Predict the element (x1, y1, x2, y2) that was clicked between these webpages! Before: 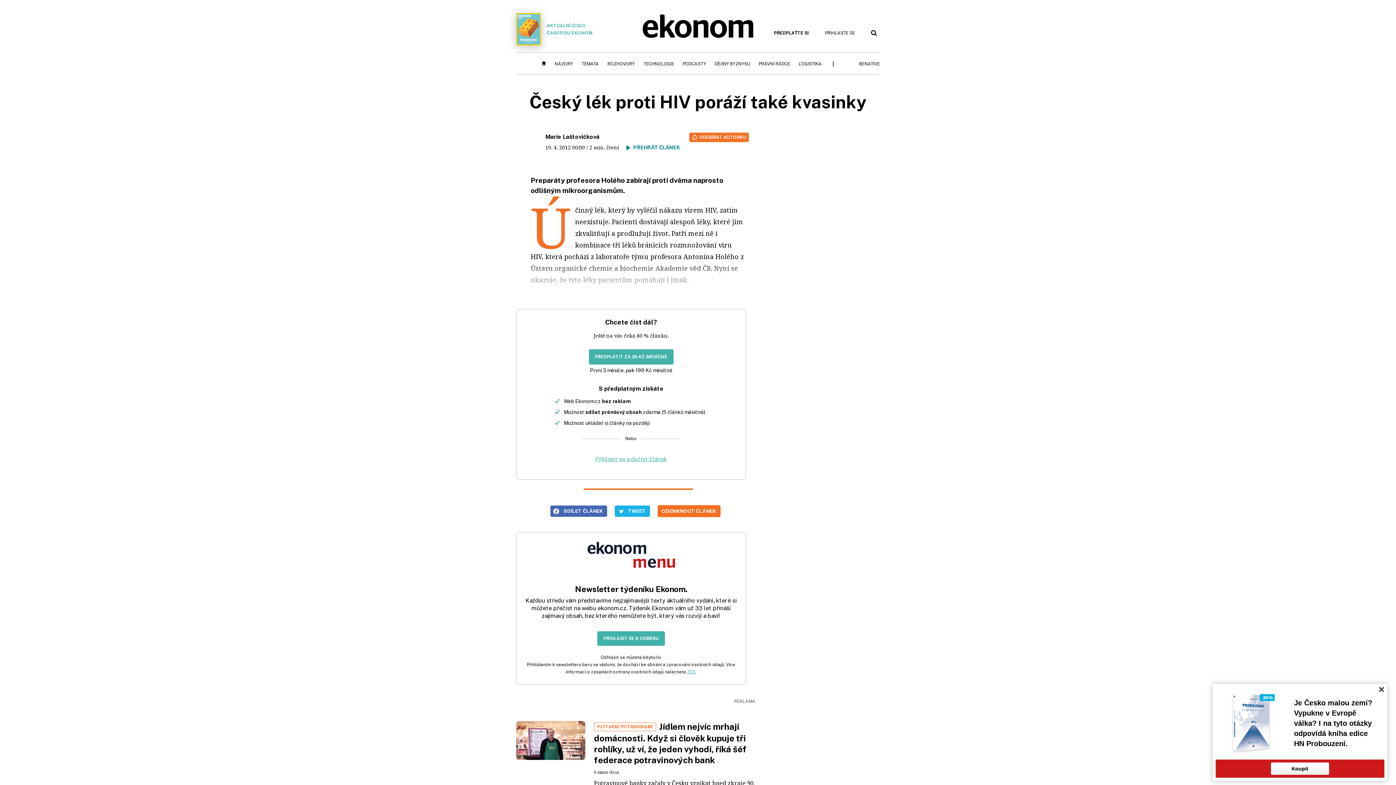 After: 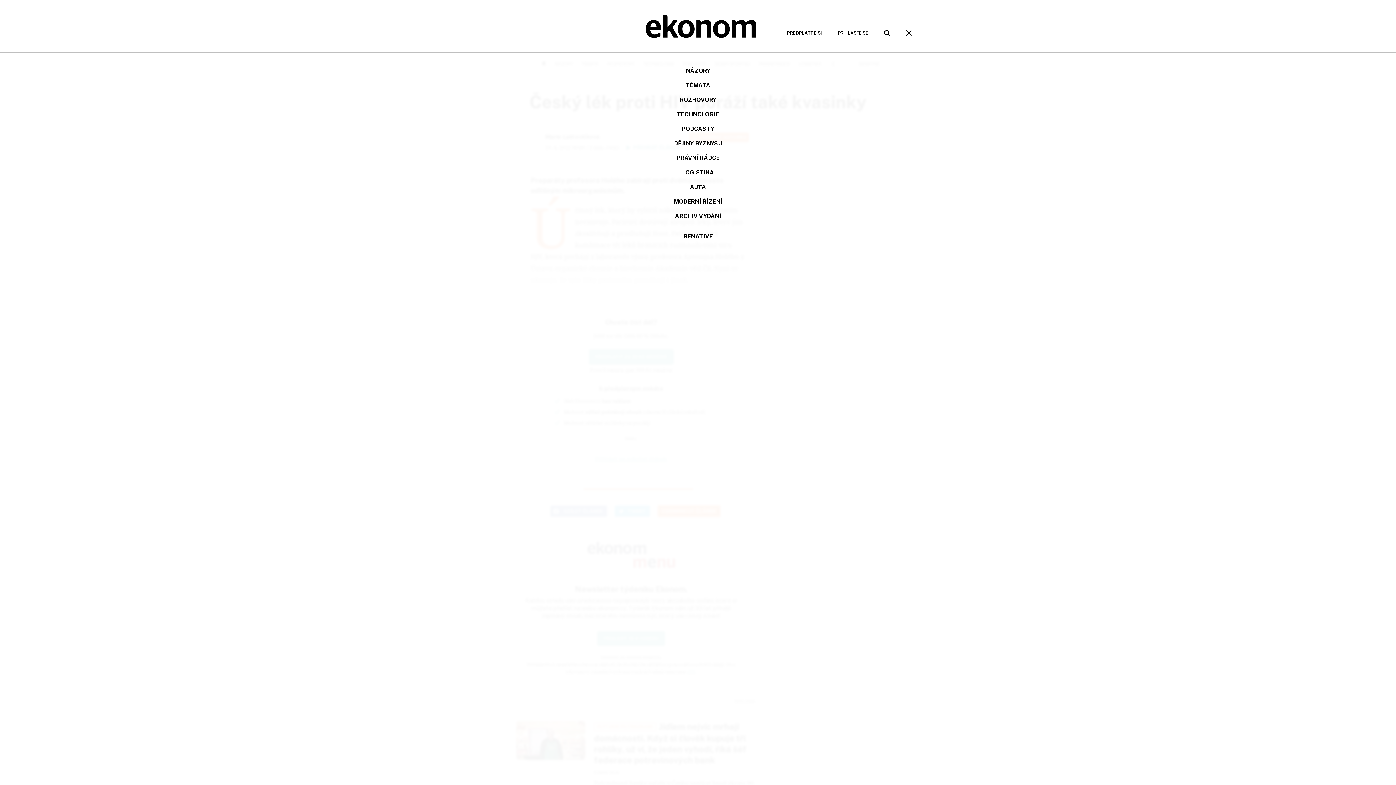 Action: bbox: (830, 60, 836, 67)